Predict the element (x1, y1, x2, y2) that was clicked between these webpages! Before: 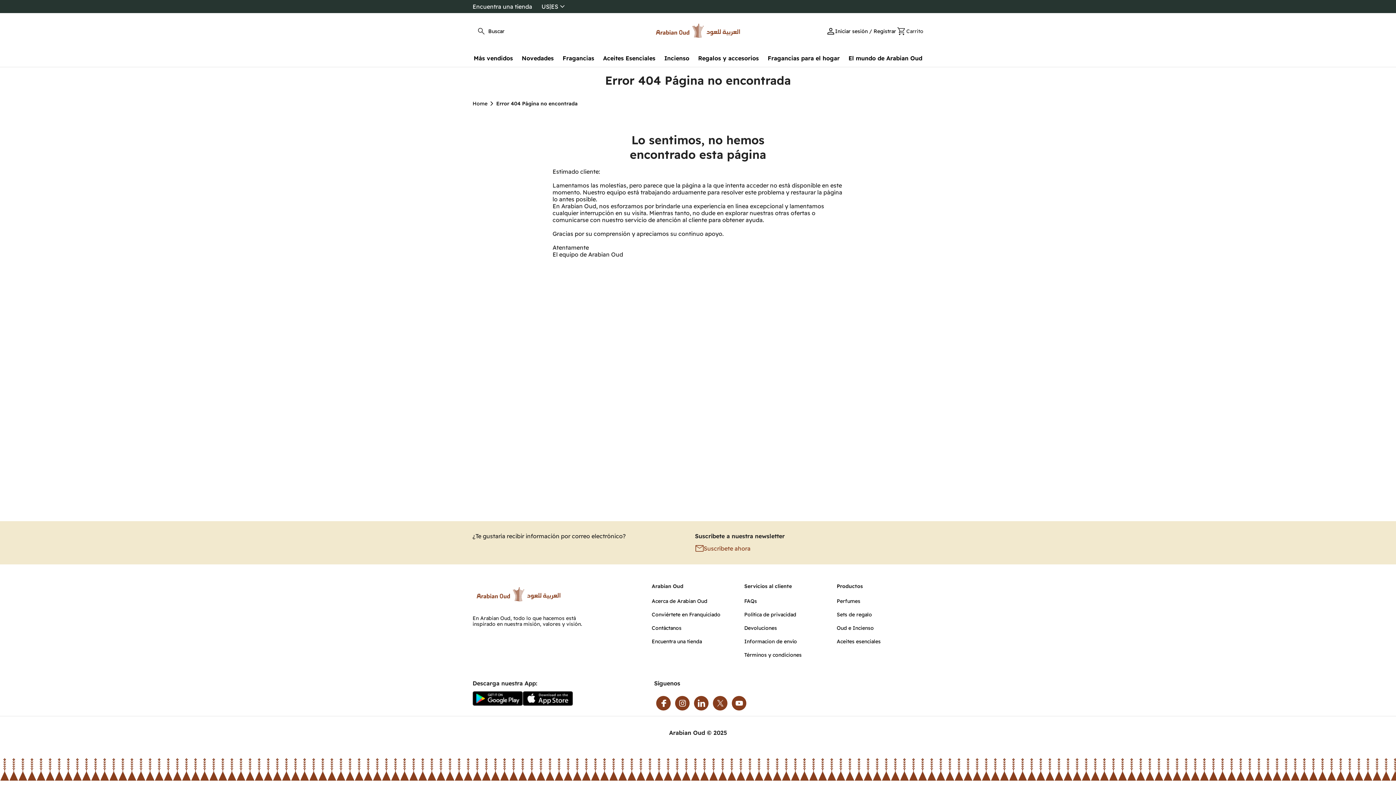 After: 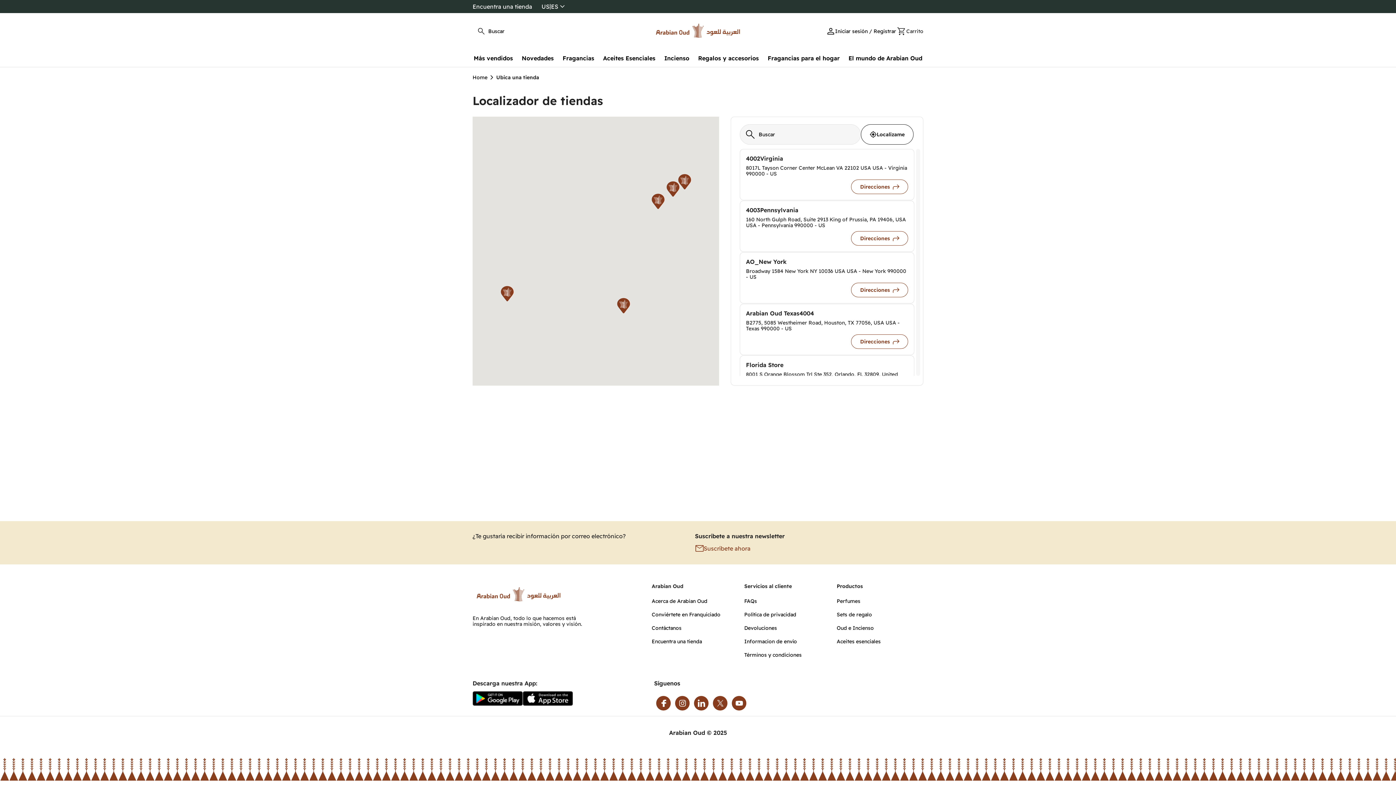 Action: label: Encuentra una tienda bbox: (472, 3, 532, 10)